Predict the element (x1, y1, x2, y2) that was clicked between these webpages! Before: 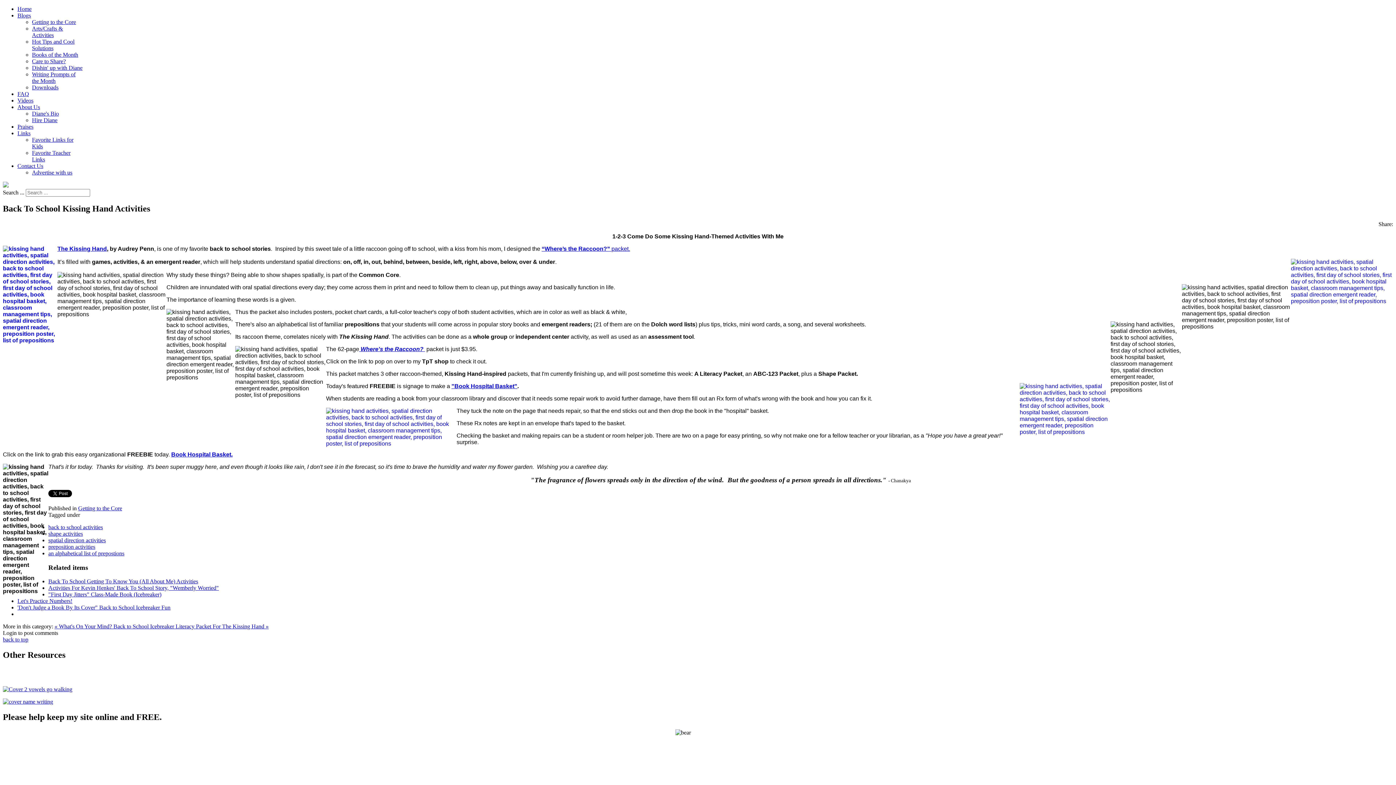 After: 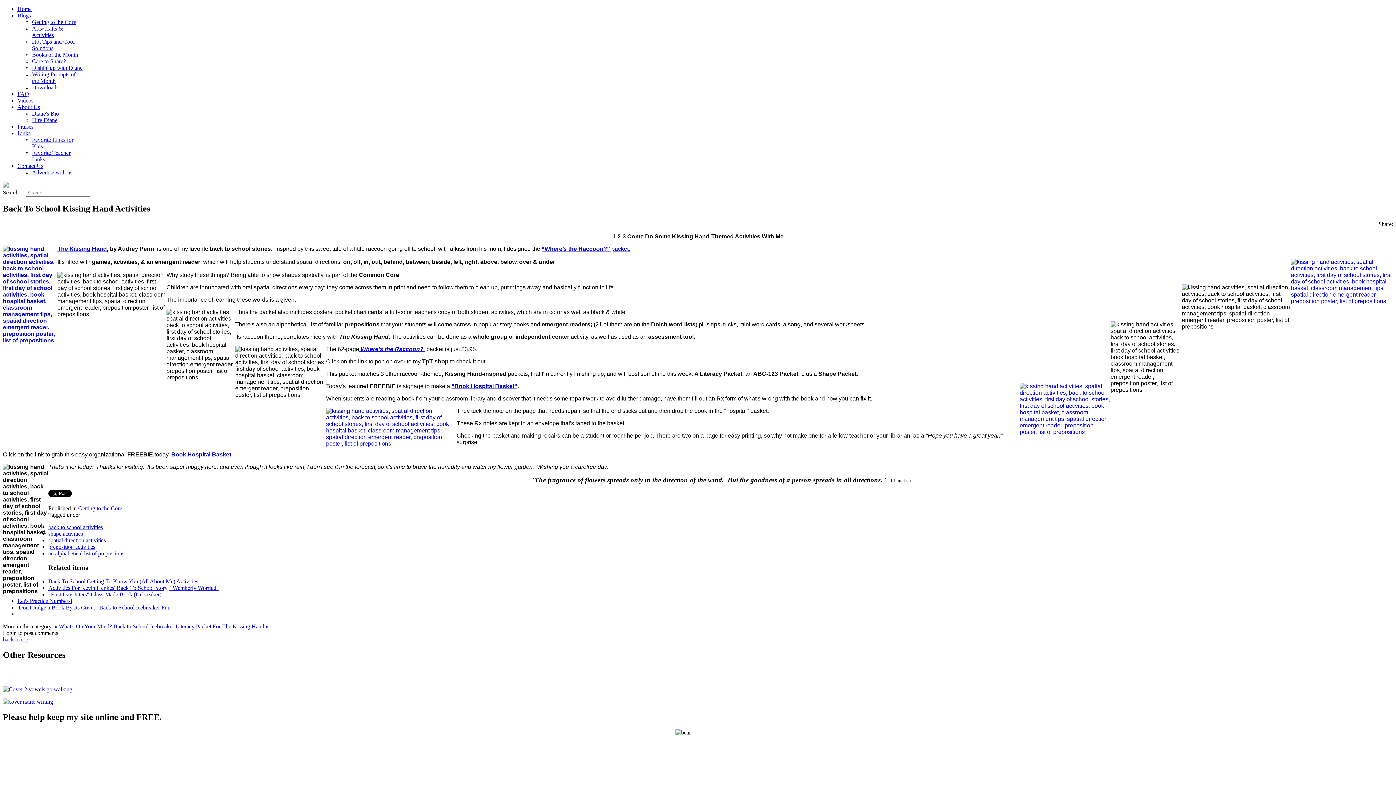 Action: label: Book Hospital Basket. bbox: (171, 451, 232, 457)